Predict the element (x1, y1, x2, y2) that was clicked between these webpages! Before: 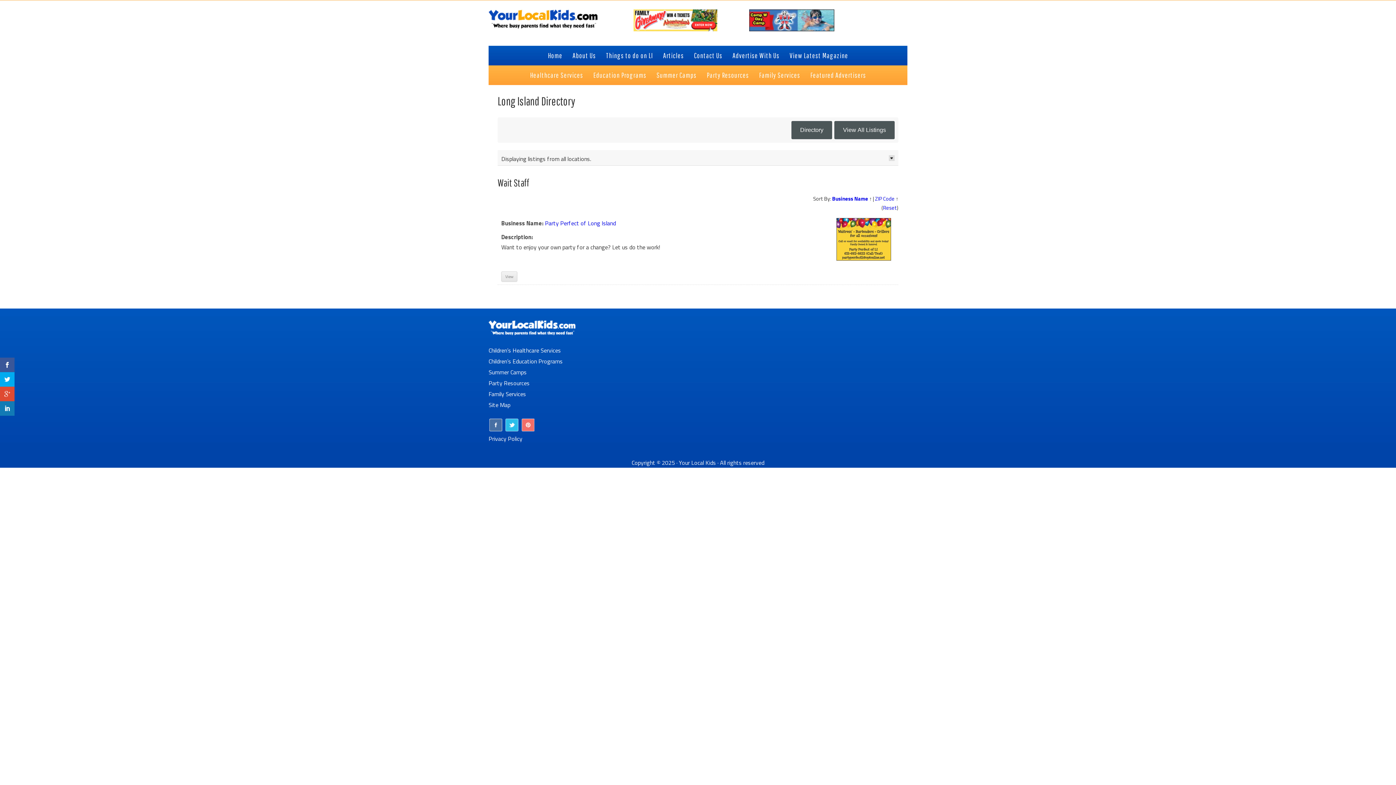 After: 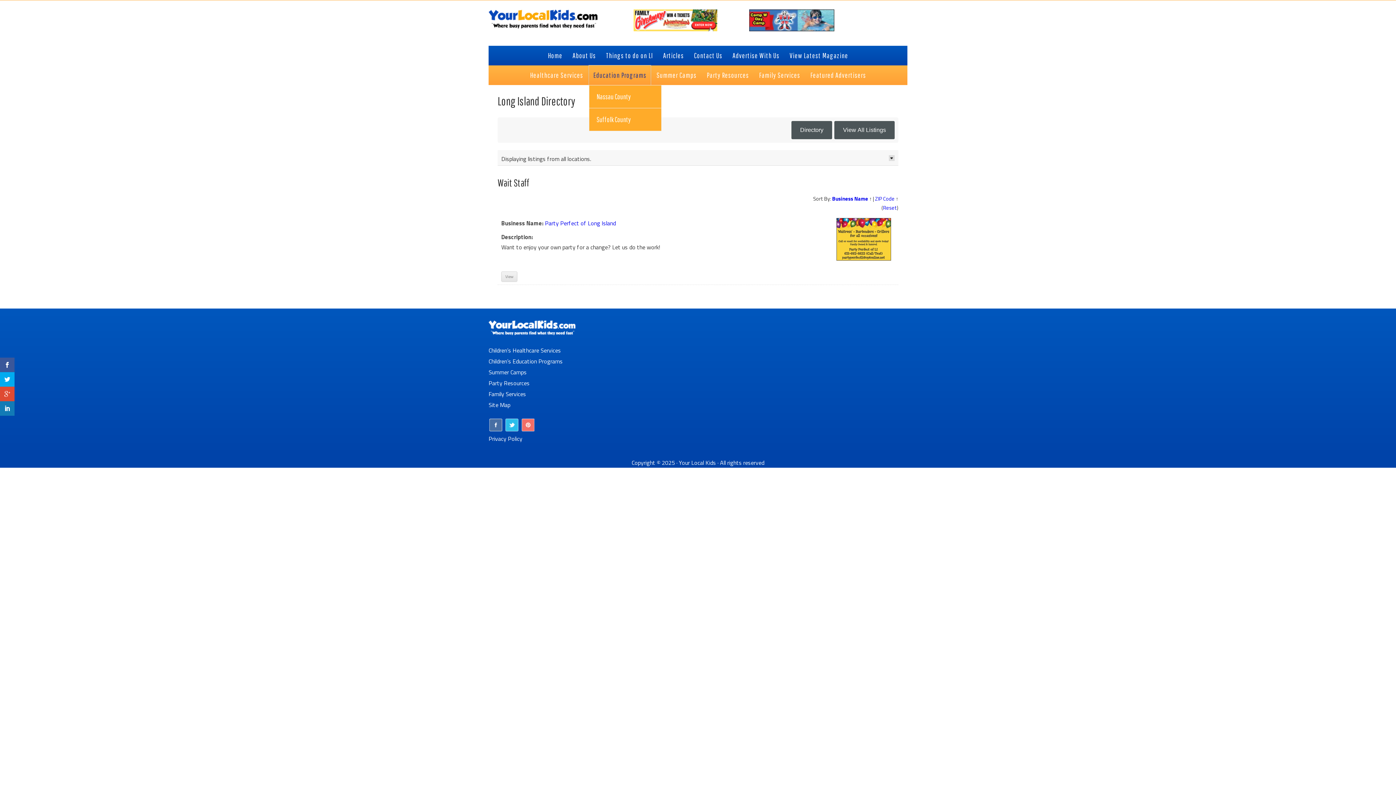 Action: bbox: (589, 65, 650, 85) label: Education Programs